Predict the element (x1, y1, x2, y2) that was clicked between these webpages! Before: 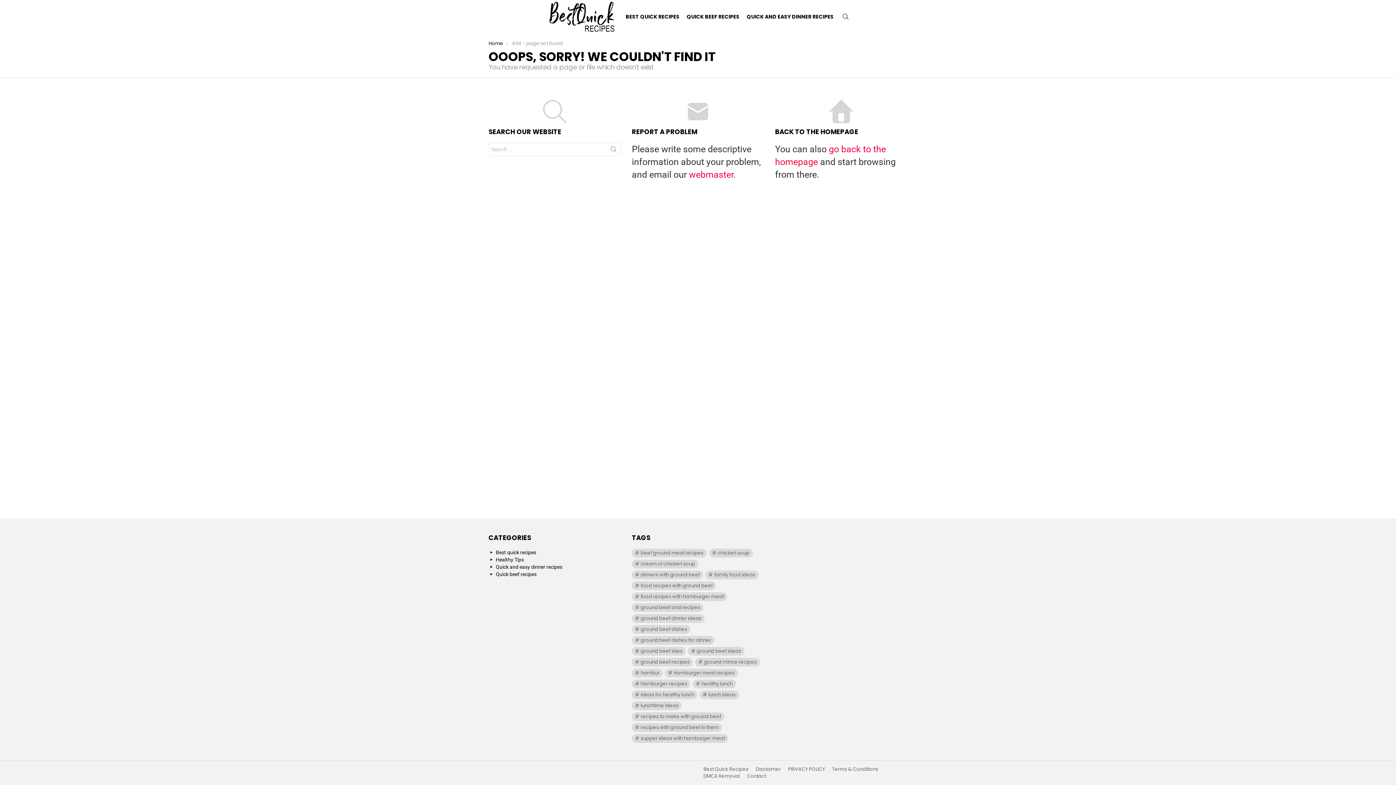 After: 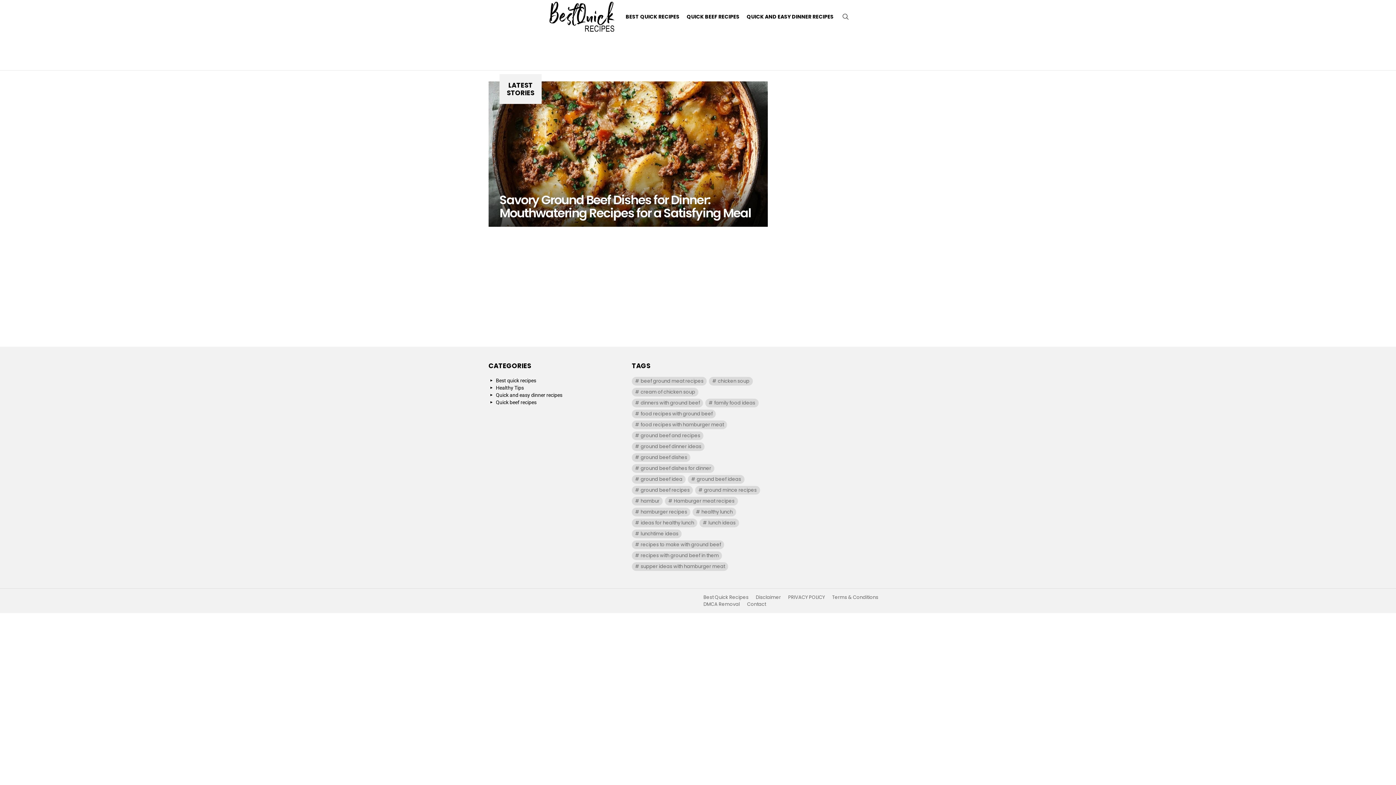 Action: label: ground beef dishes for dinner (1 item) bbox: (632, 636, 714, 645)